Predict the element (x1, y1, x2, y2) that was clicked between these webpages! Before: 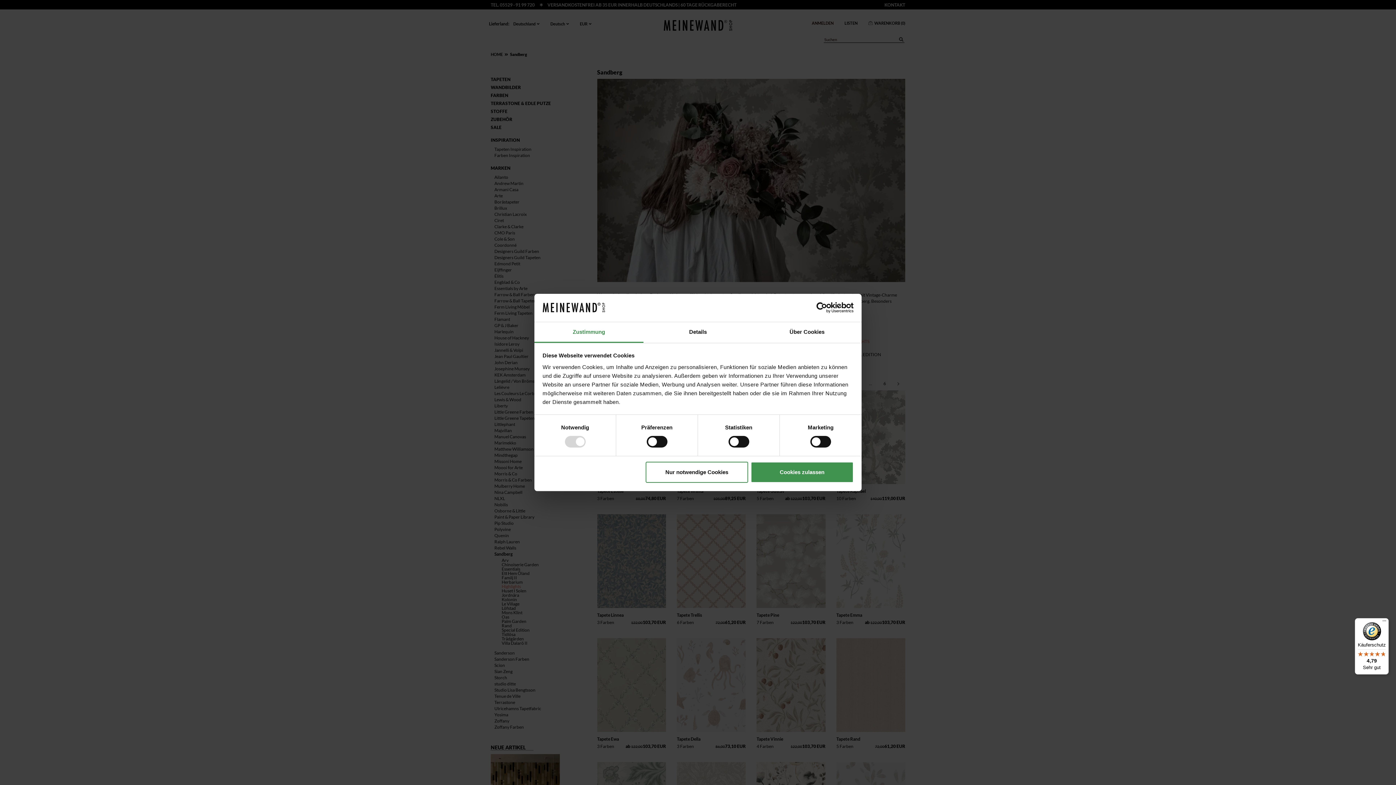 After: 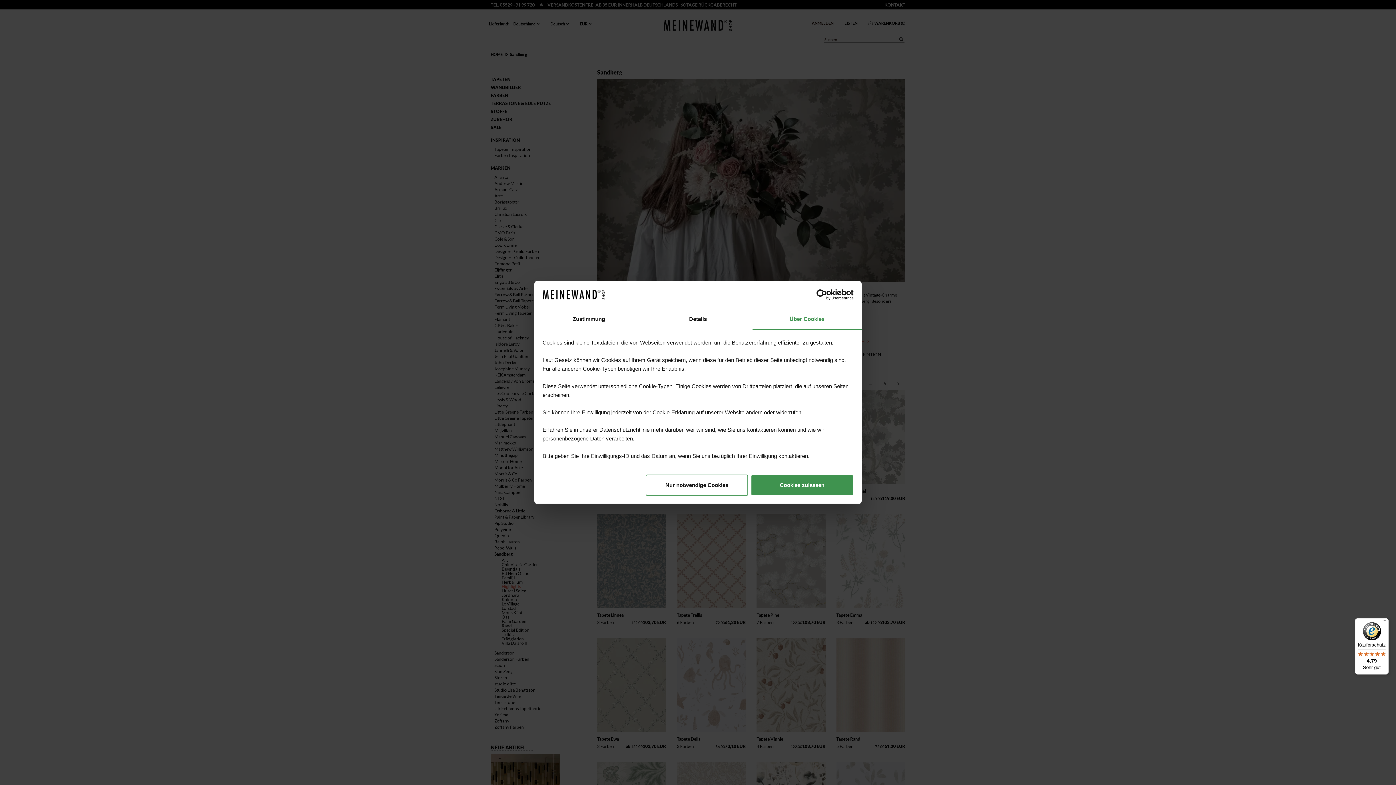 Action: label: Über Cookies bbox: (752, 322, 861, 343)